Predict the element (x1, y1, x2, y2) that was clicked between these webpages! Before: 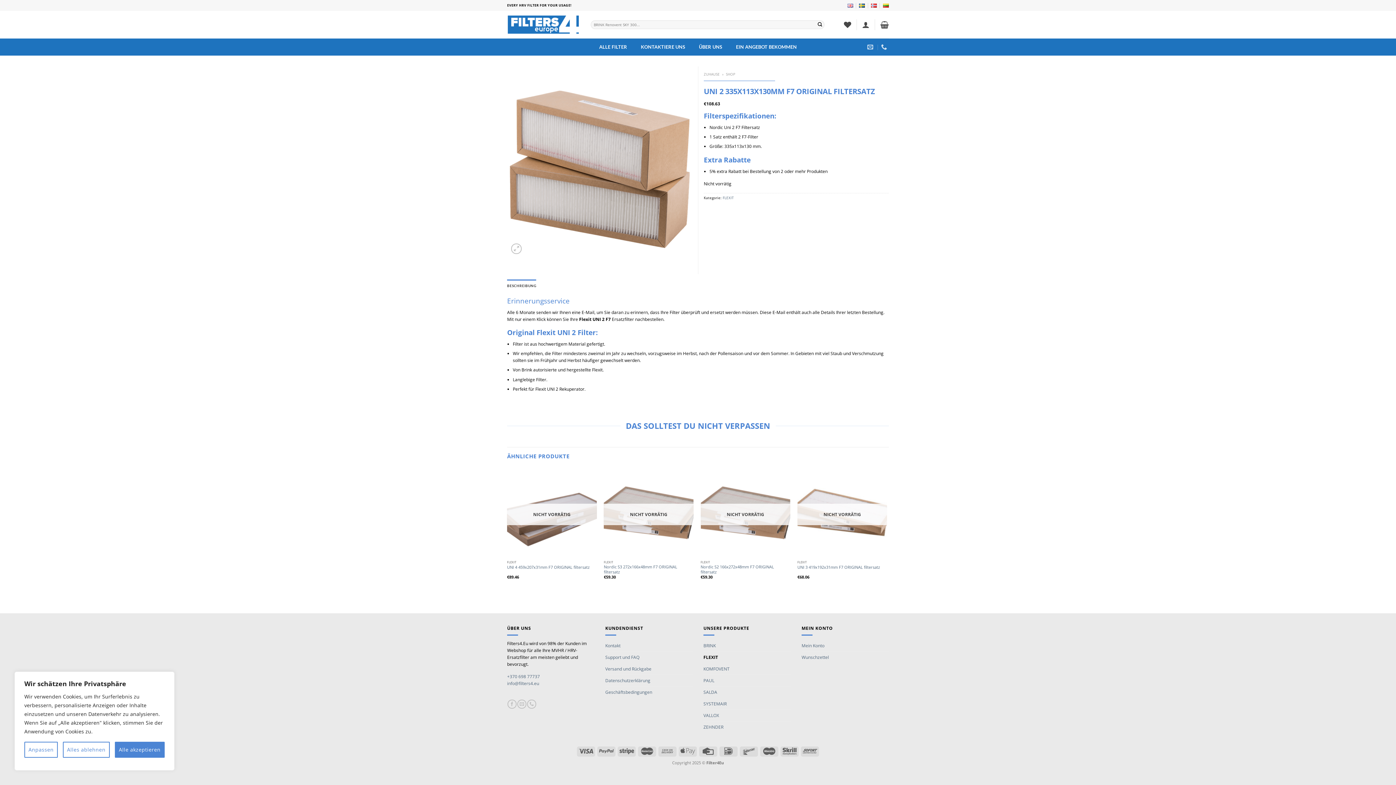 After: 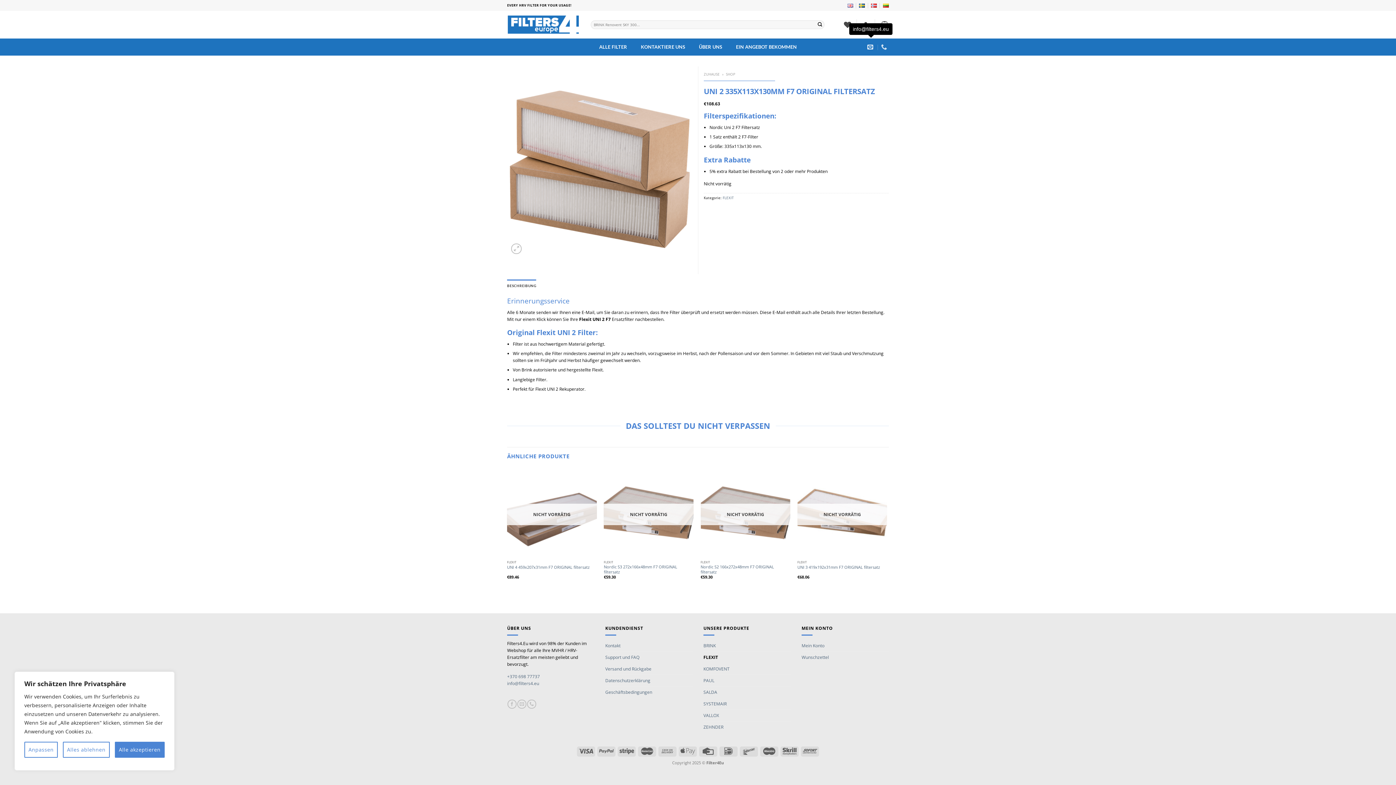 Action: bbox: (867, 40, 875, 54)